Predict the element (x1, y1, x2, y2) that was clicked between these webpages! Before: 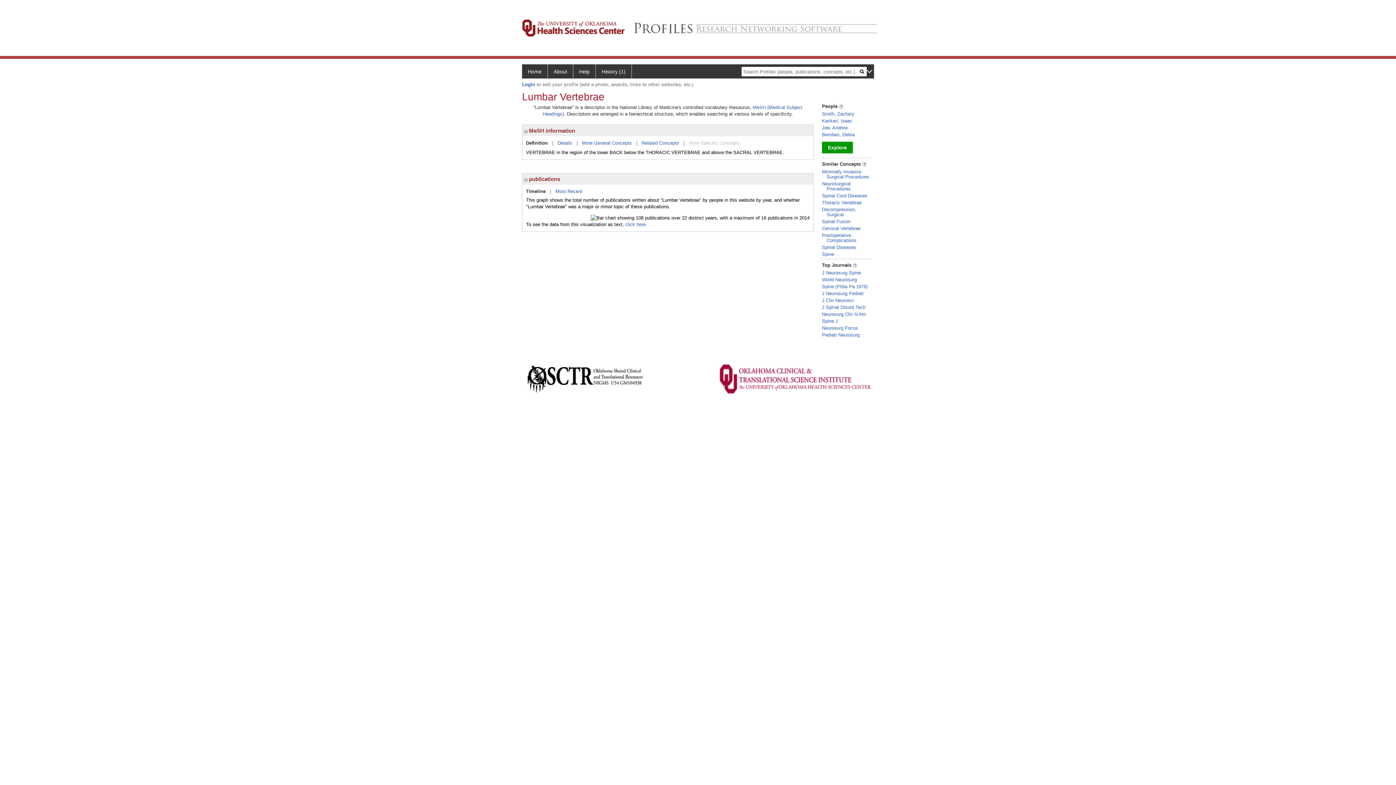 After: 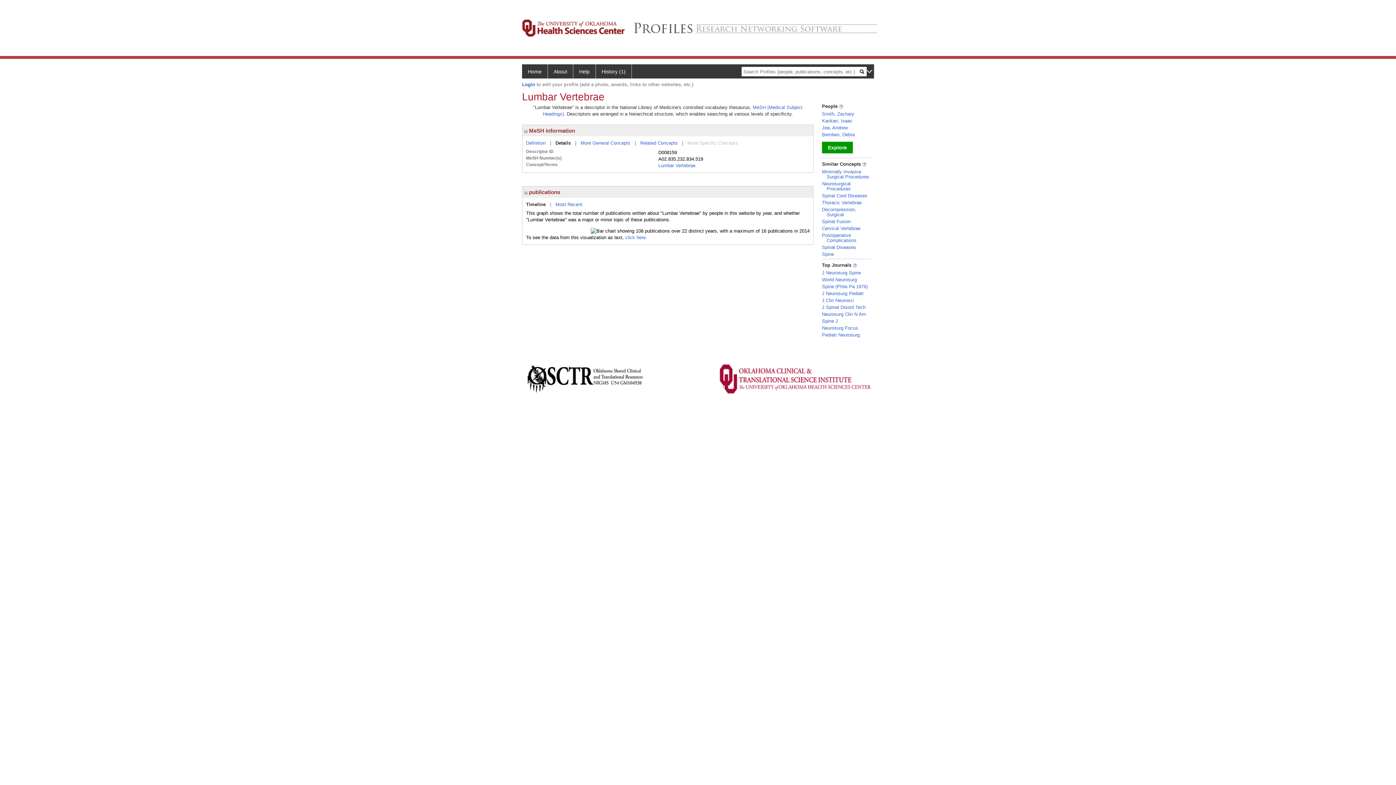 Action: bbox: (557, 140, 572, 145) label: Details